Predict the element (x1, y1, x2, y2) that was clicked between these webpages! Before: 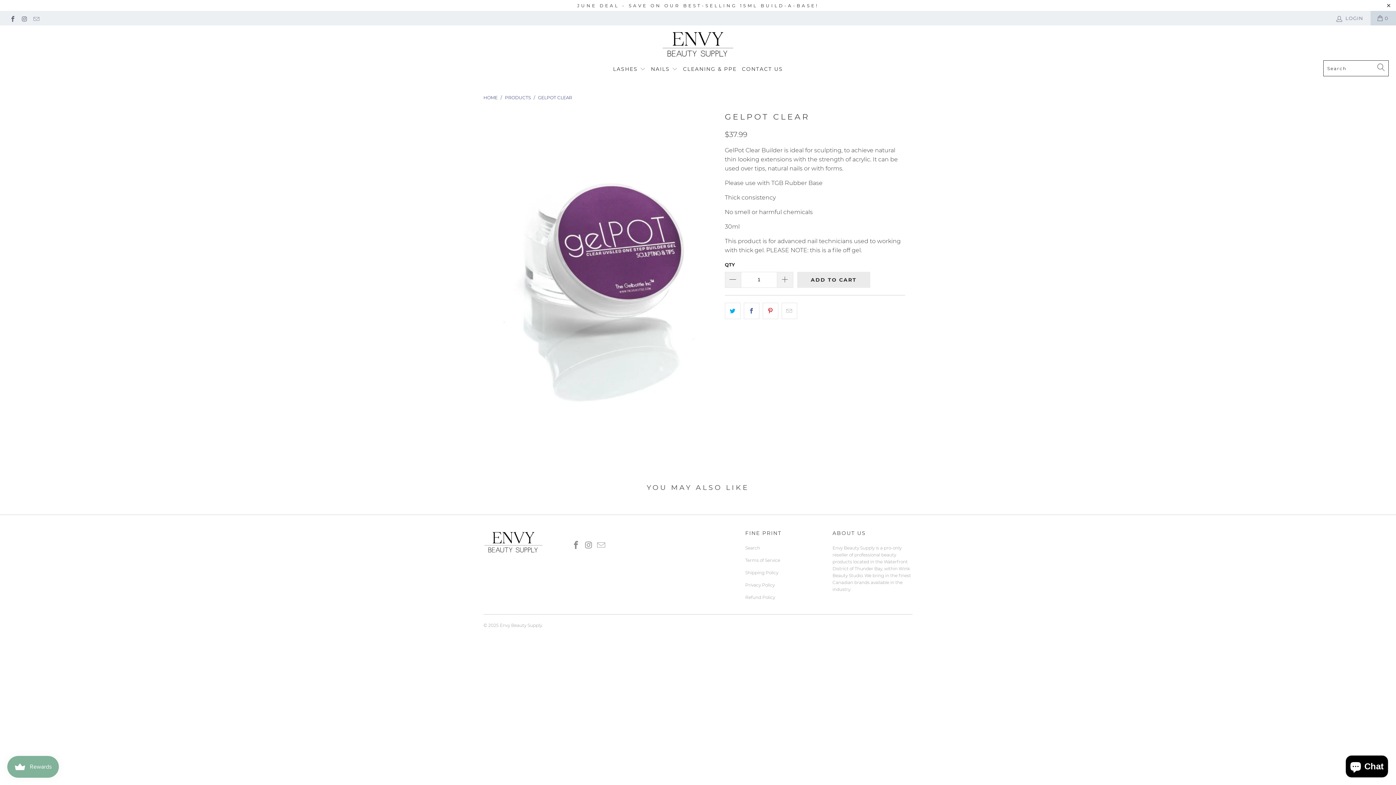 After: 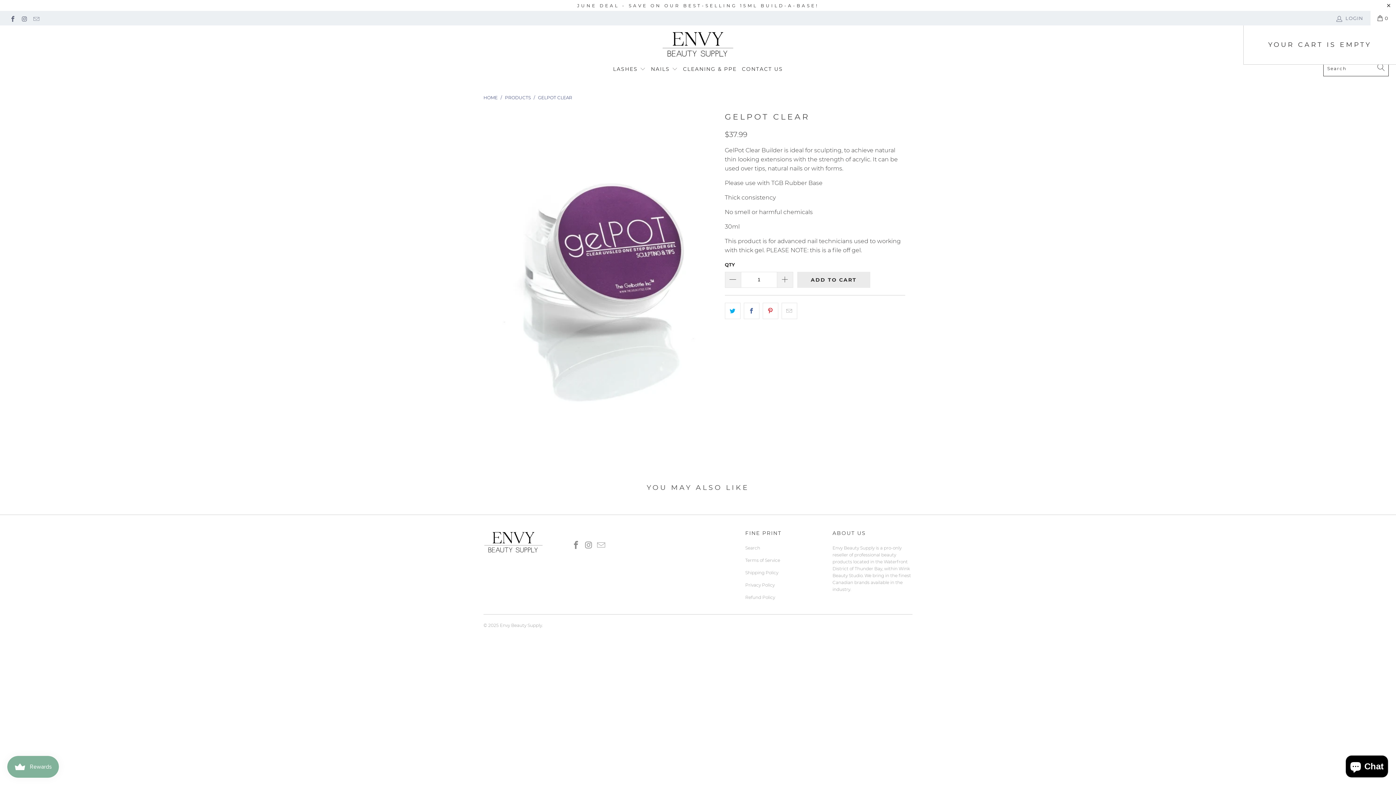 Action: label: 0 bbox: (1370, 10, 1396, 25)